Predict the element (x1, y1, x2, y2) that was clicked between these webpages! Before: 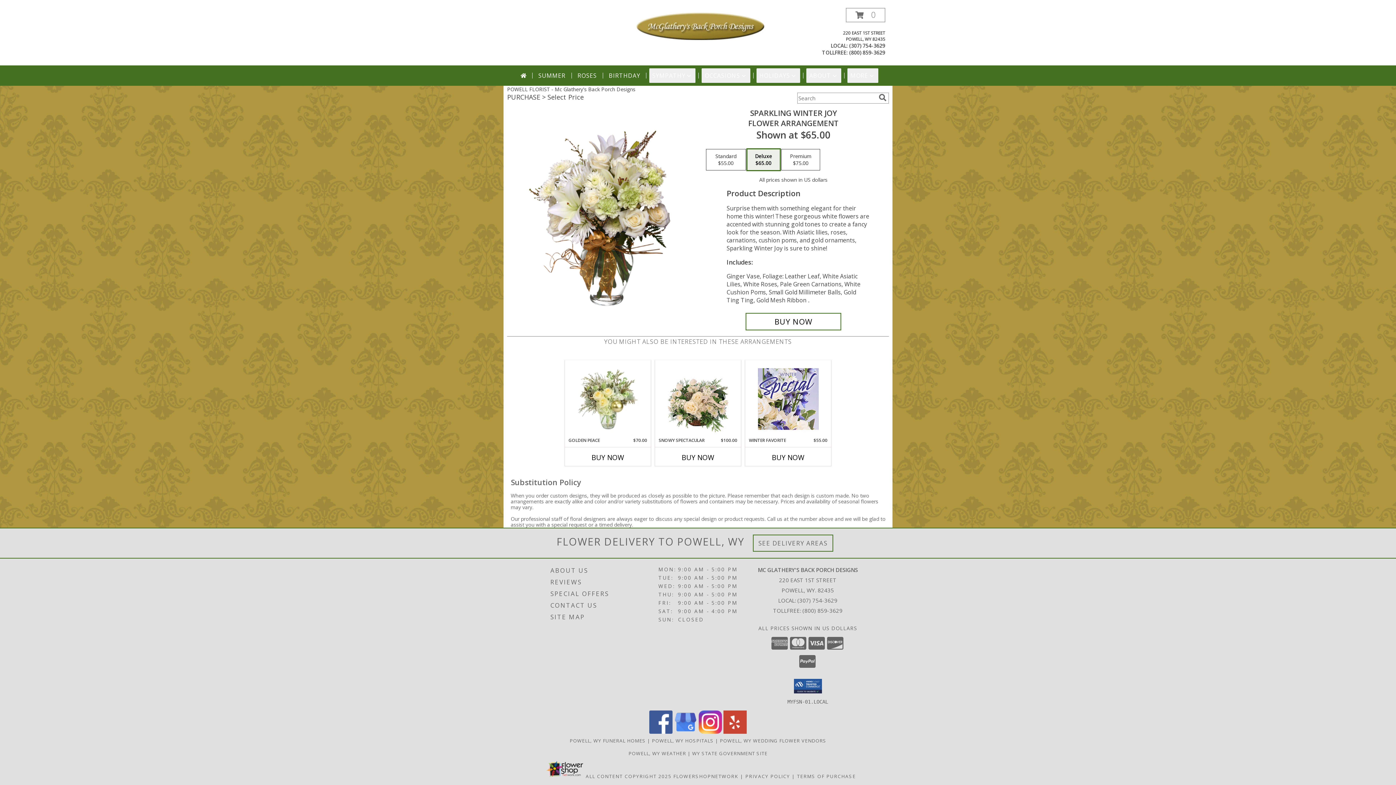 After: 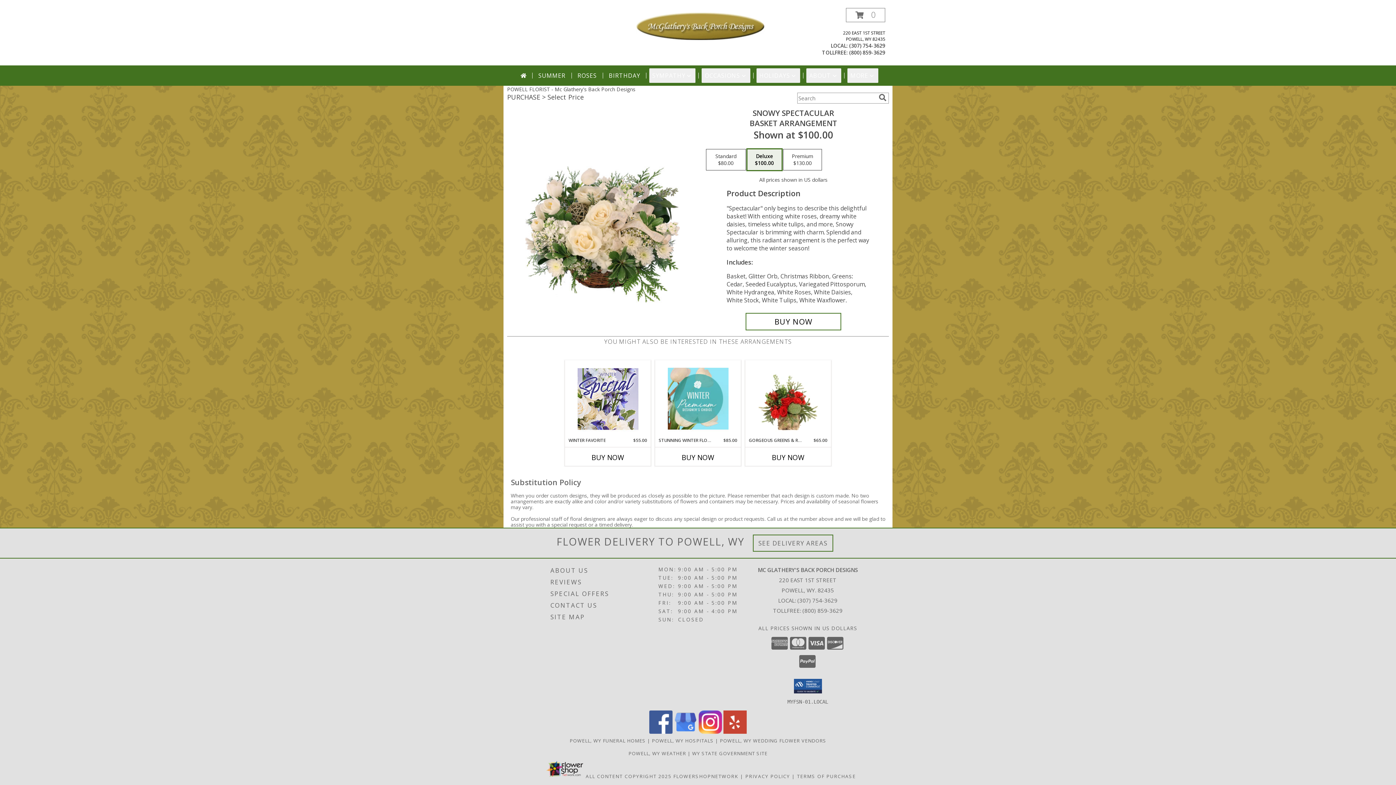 Action: bbox: (667, 362, 728, 435) label: View Snowy Spectacular Basket Arrangement Info